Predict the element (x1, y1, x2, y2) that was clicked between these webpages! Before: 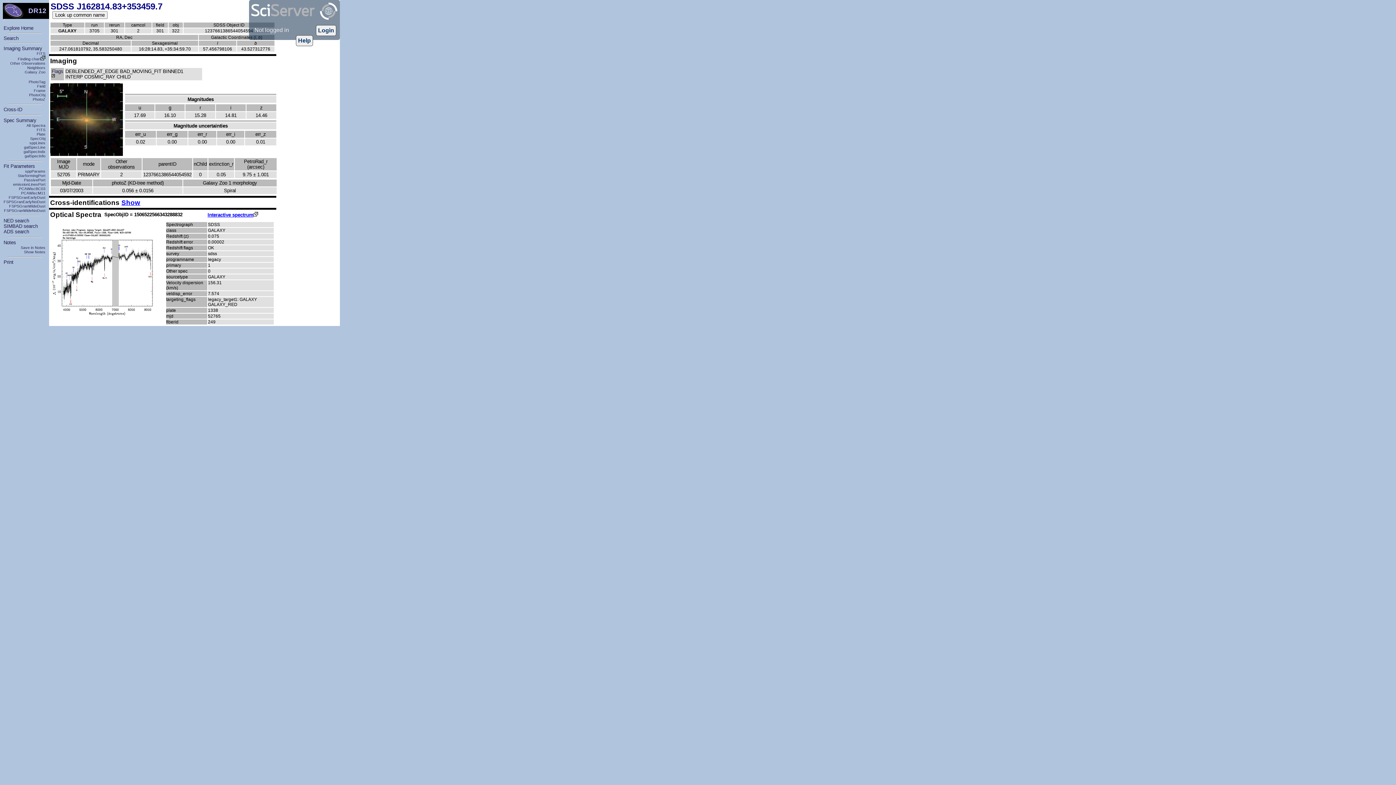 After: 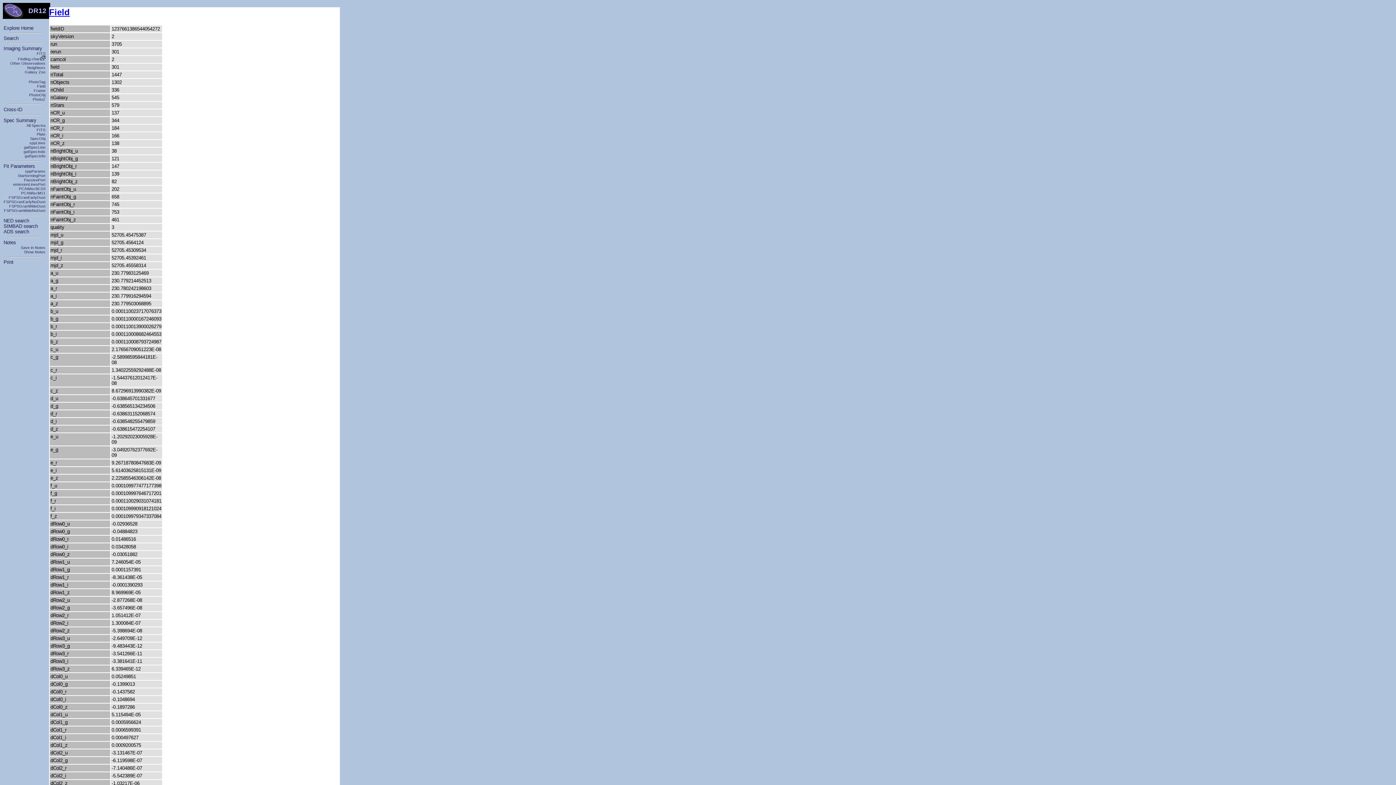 Action: bbox: (37, 84, 45, 88) label: Field